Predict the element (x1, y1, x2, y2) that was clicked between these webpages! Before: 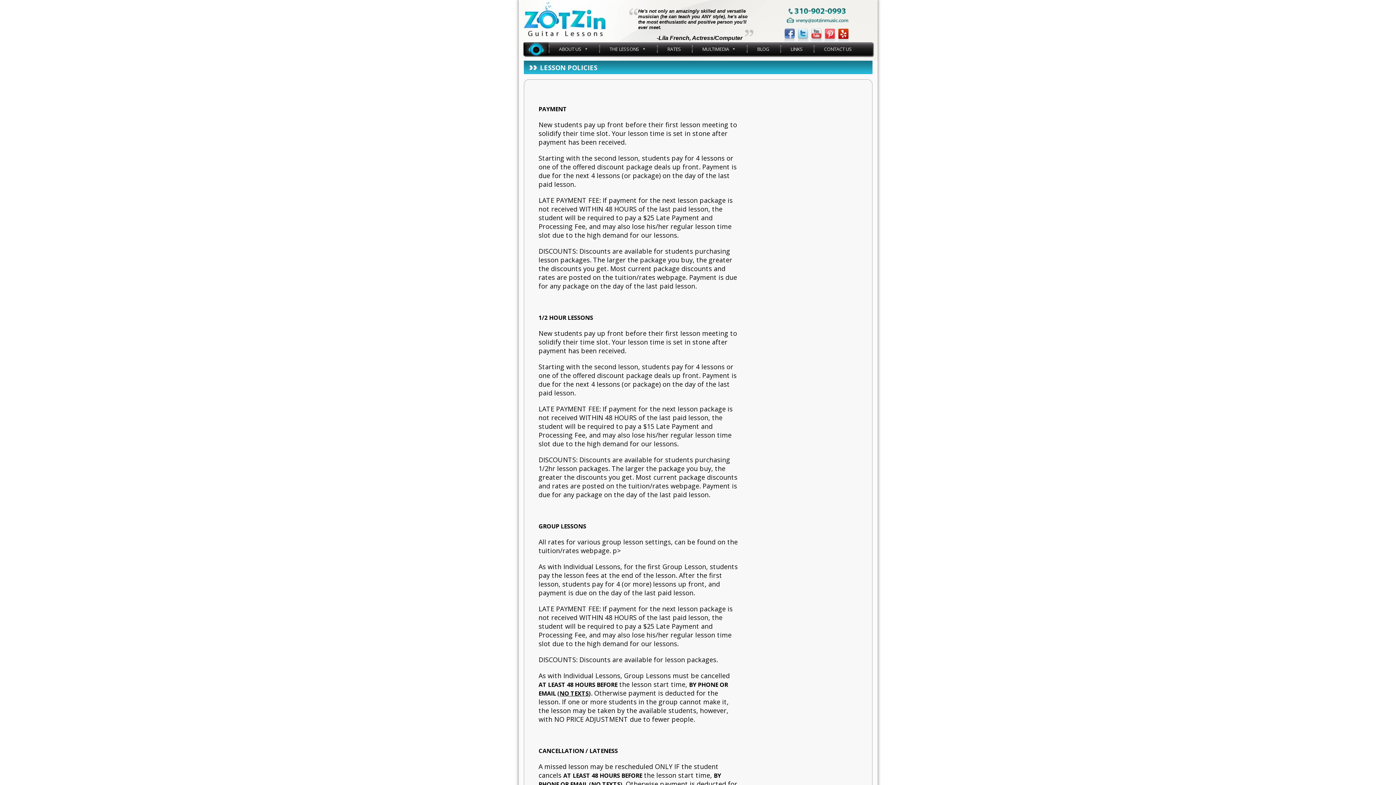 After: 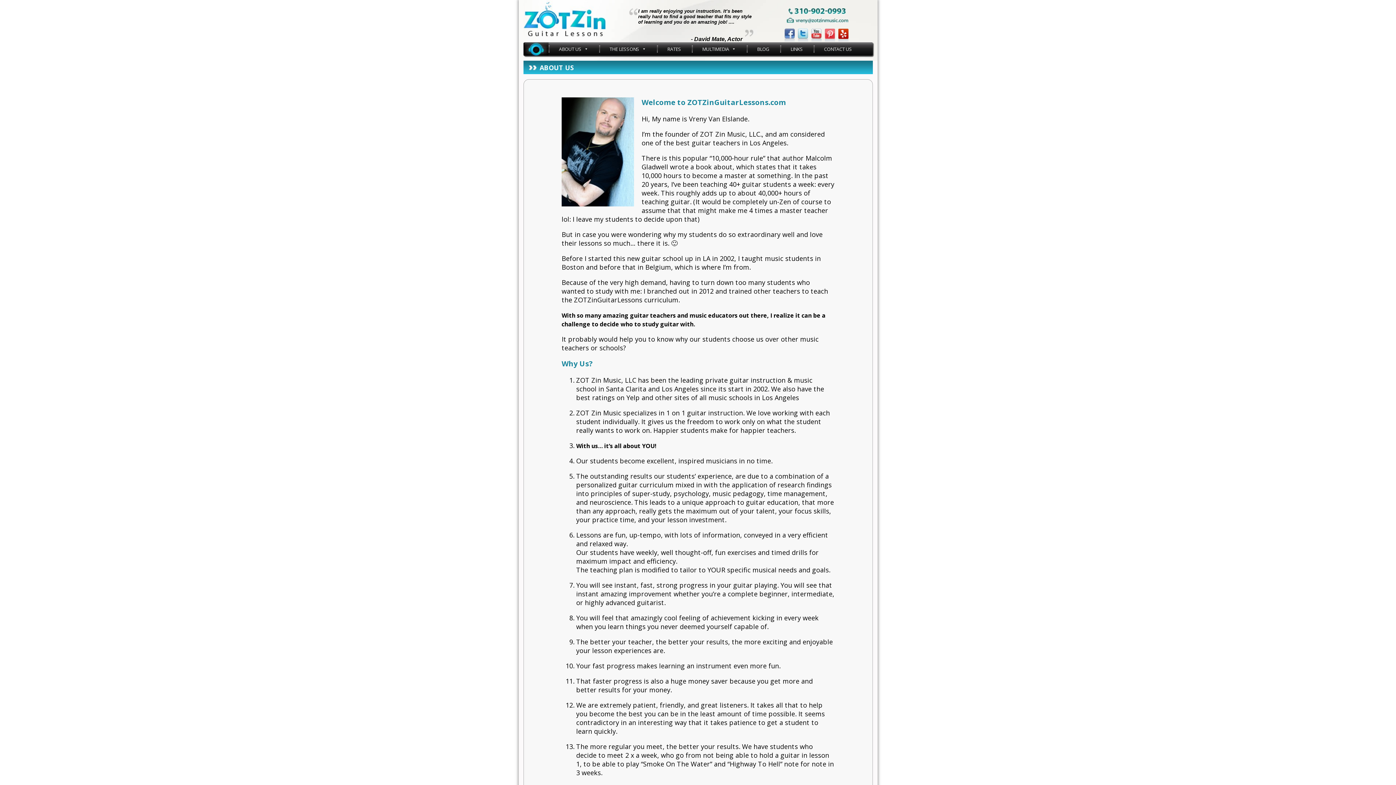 Action: label: ABOUT US bbox: (556, 42, 591, 56)